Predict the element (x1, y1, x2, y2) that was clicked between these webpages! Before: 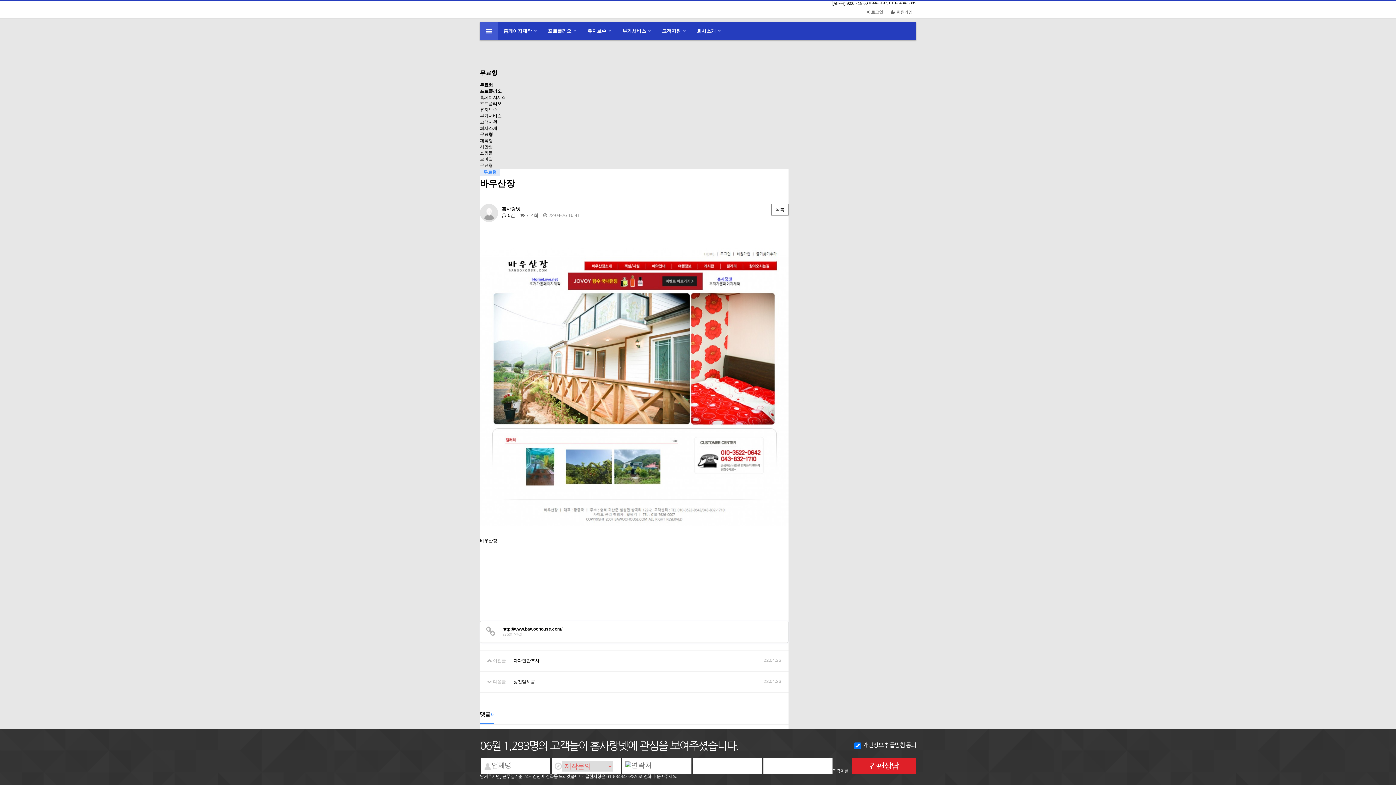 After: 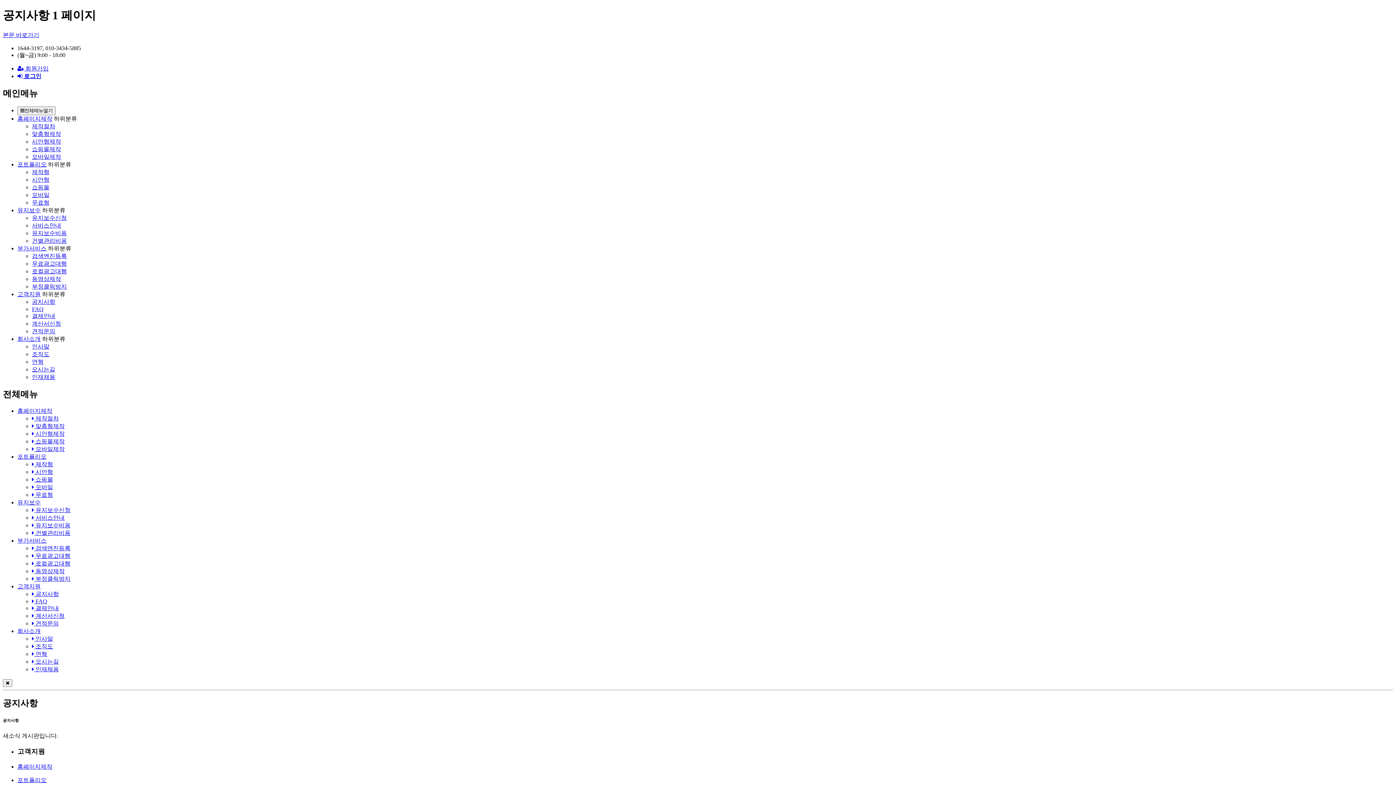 Action: bbox: (662, 22, 681, 40) label: 고객지원